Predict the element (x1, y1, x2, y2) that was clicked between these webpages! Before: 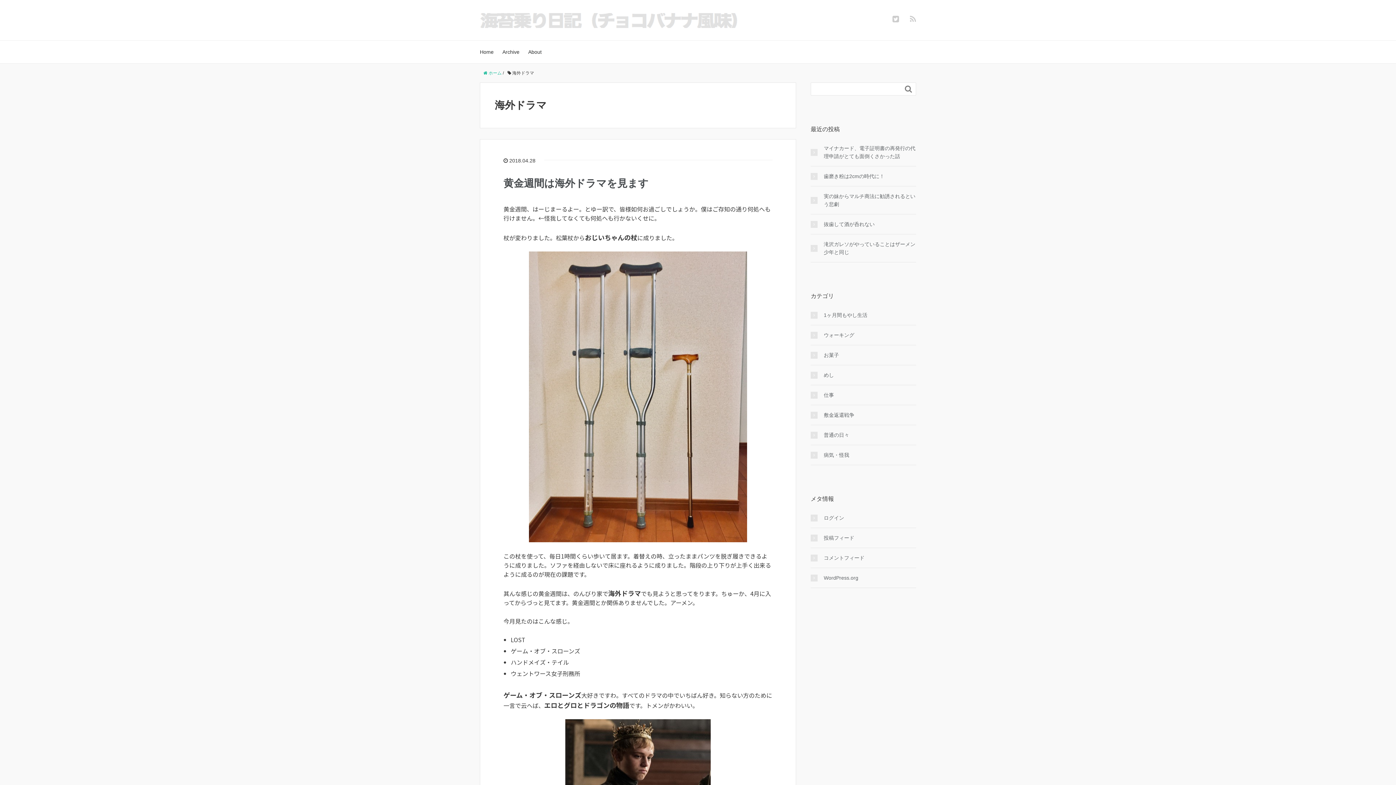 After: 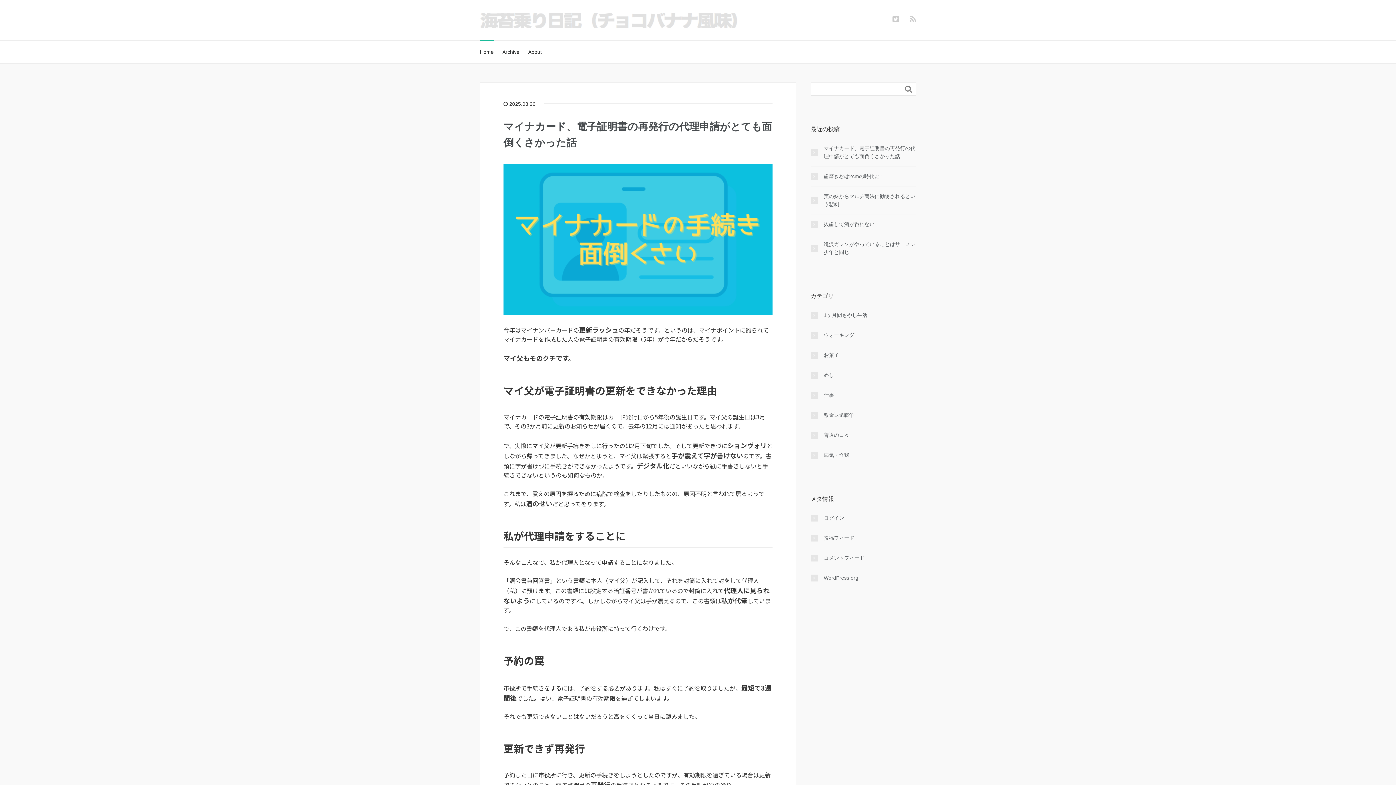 Action: bbox: (480, 40, 493, 63) label: Home